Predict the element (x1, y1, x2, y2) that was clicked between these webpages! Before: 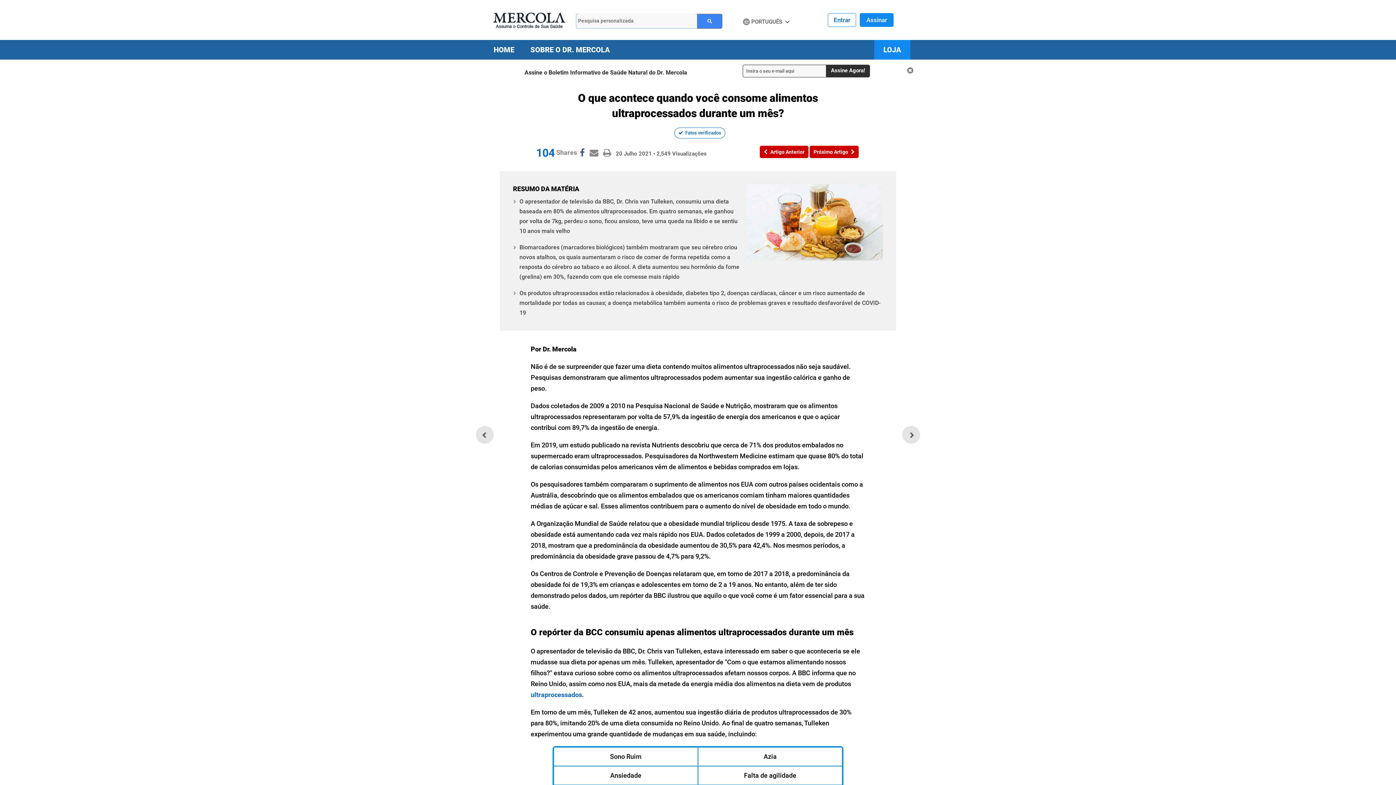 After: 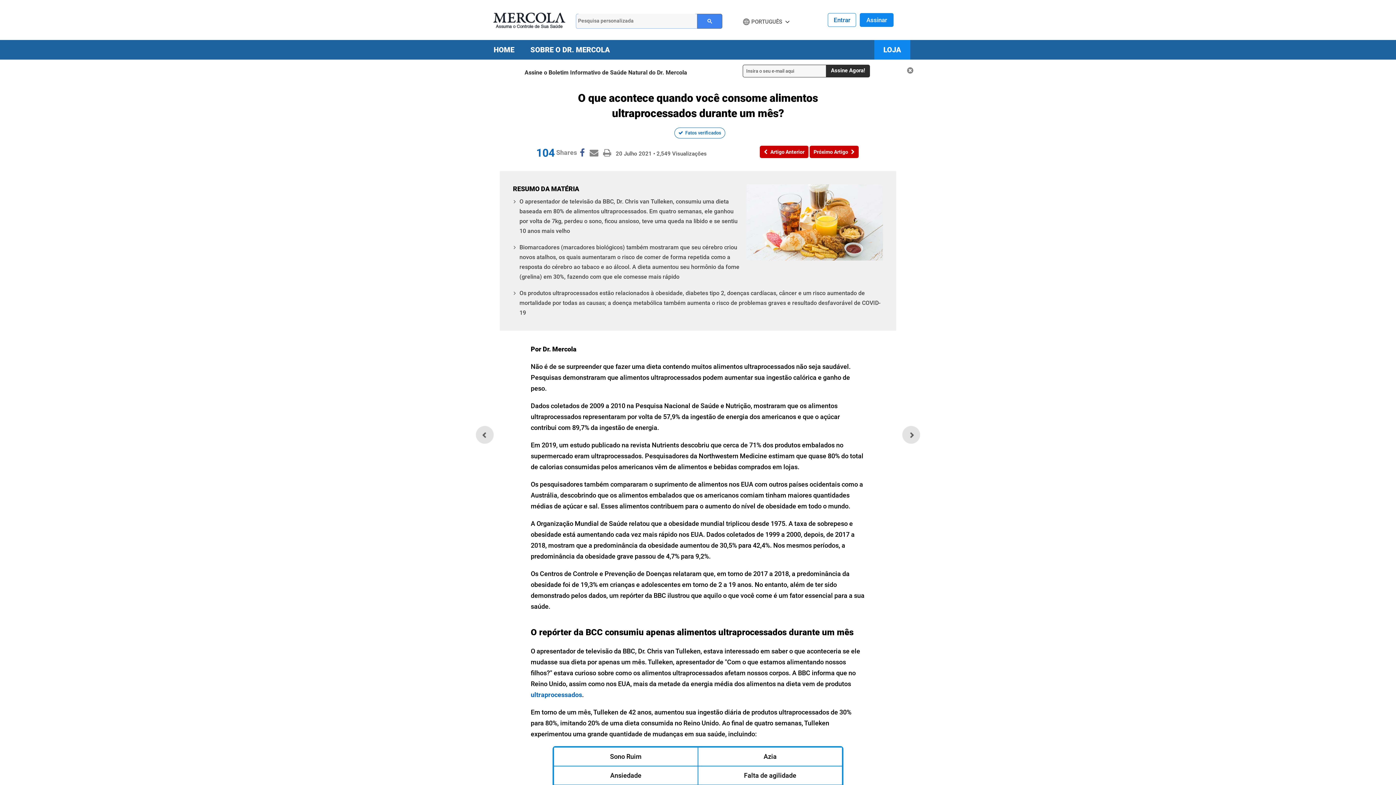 Action: bbox: (693, 767, 745, 772) label: Política de Privacidade